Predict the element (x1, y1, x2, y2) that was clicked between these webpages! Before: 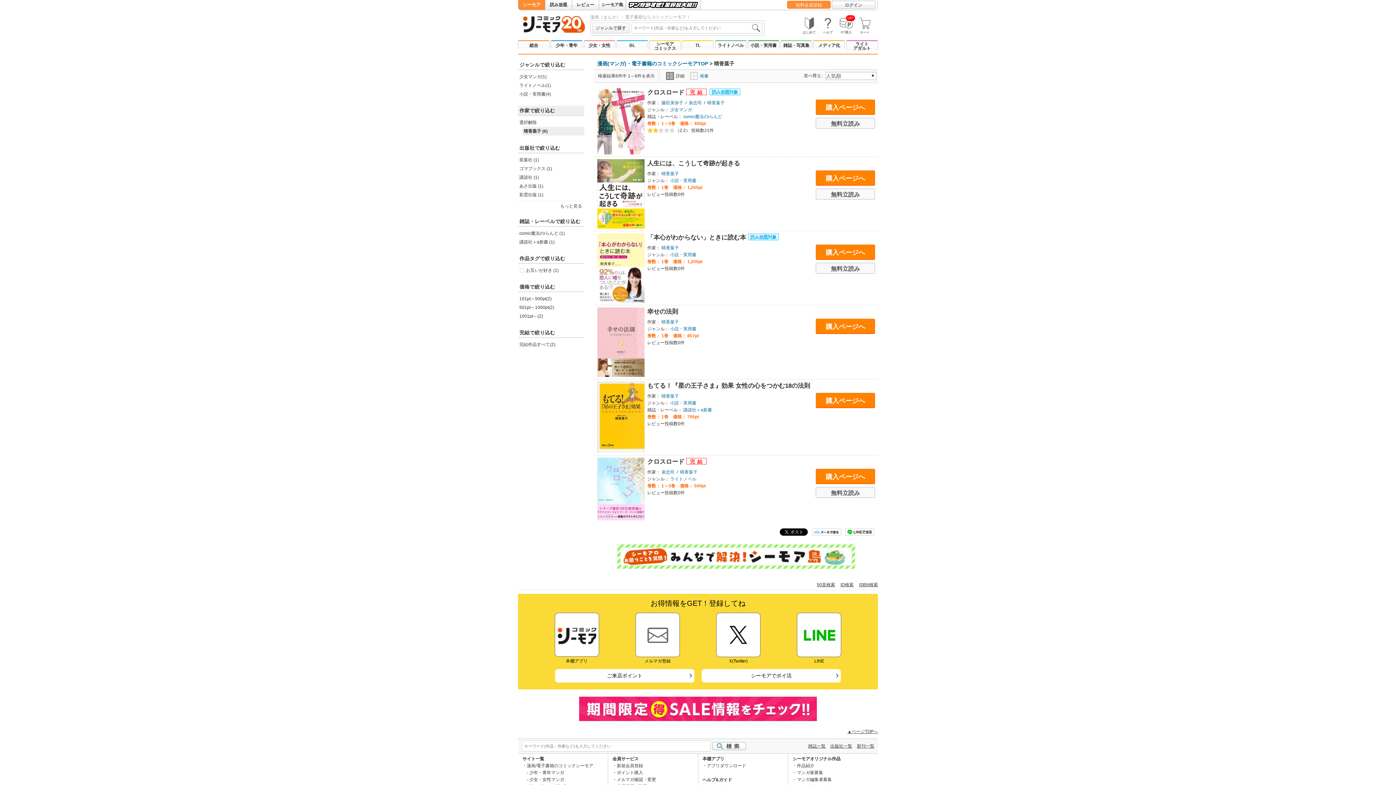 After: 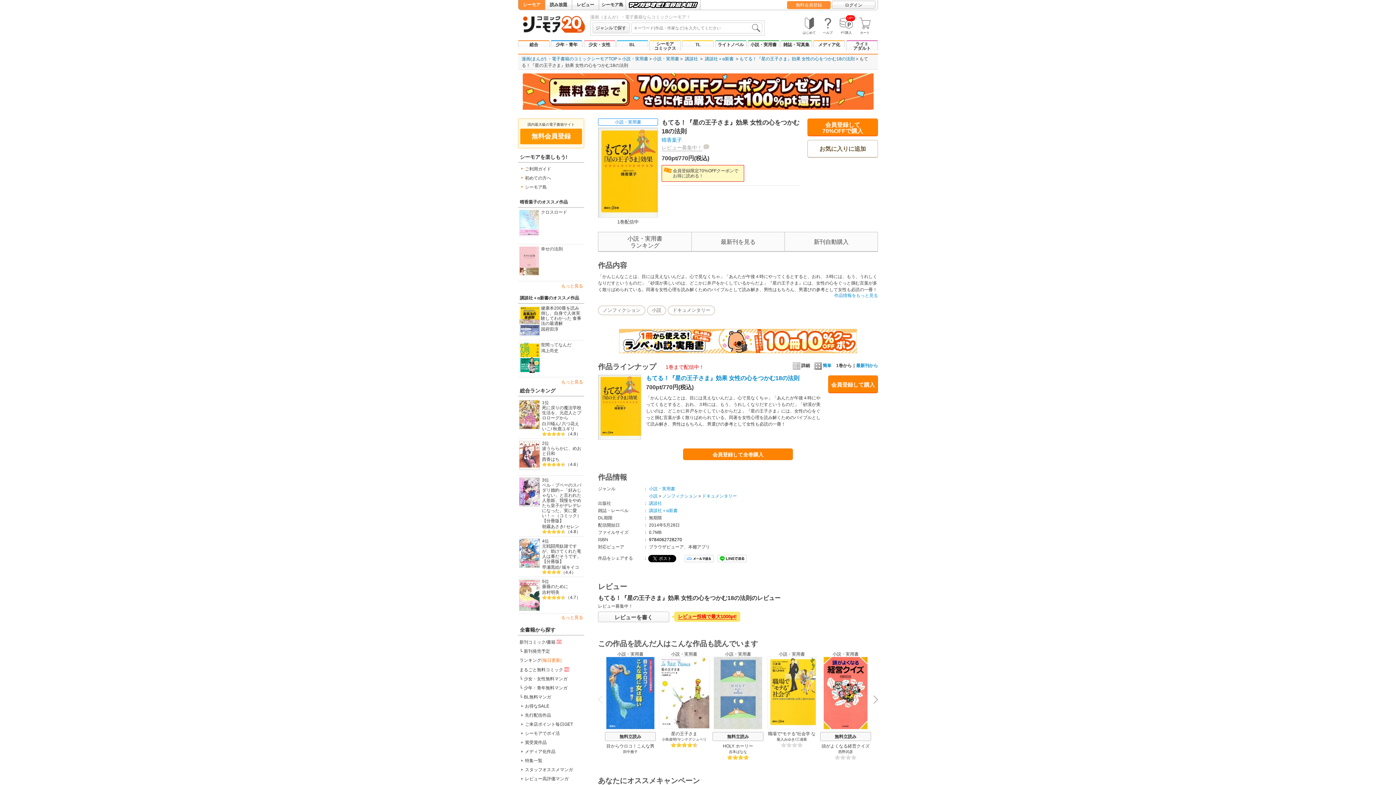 Action: label: 購入ページへ bbox: (816, 392, 875, 408)